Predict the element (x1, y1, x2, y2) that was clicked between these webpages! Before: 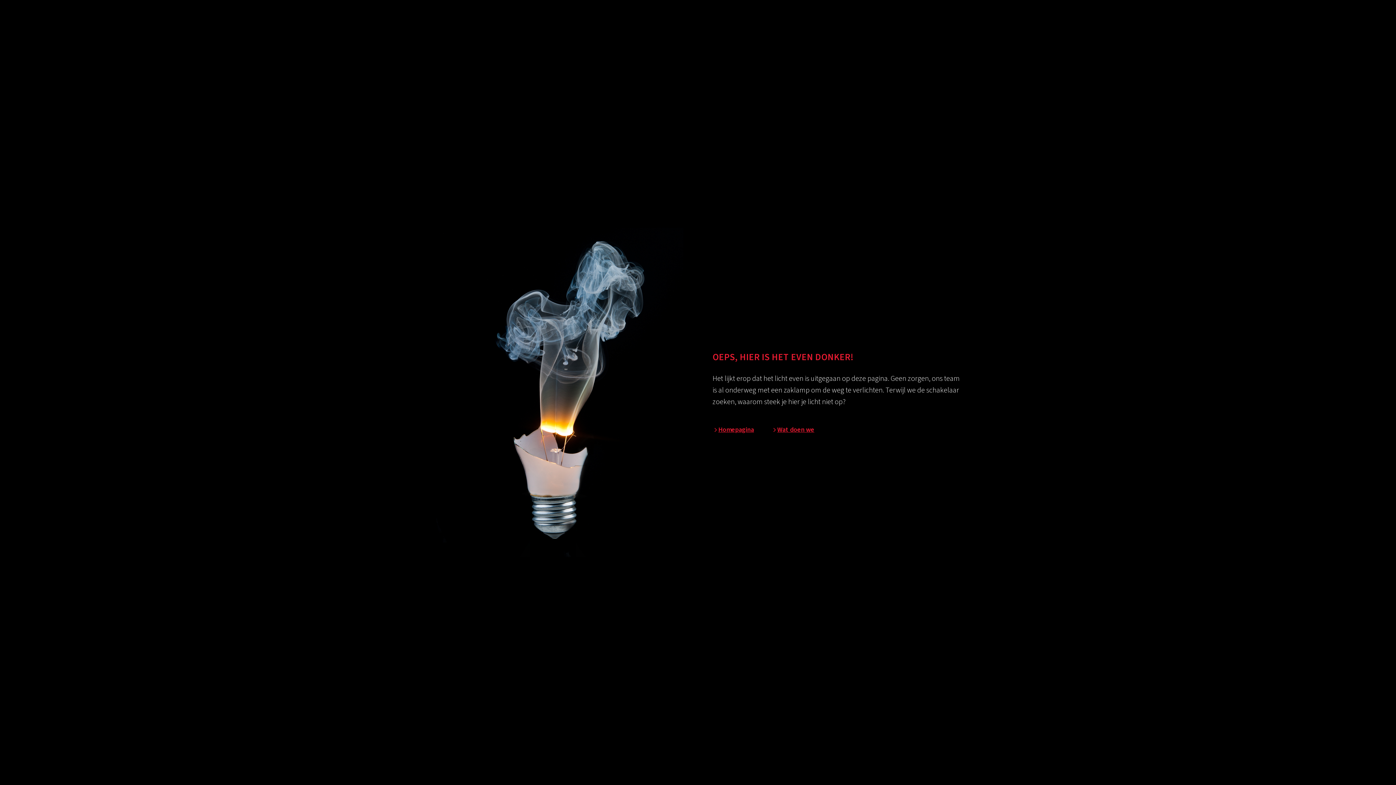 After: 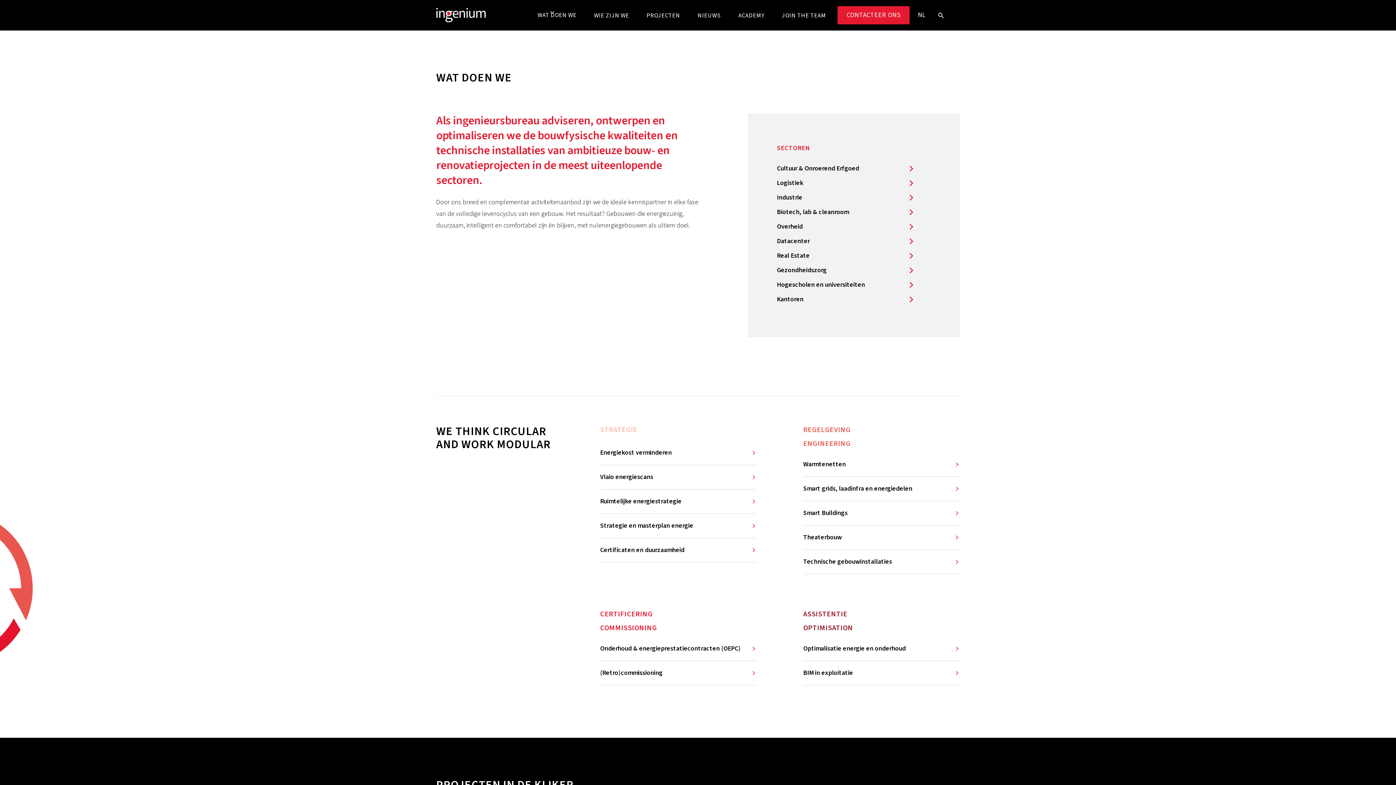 Action: bbox: (771, 425, 814, 434) label: Wat doen we